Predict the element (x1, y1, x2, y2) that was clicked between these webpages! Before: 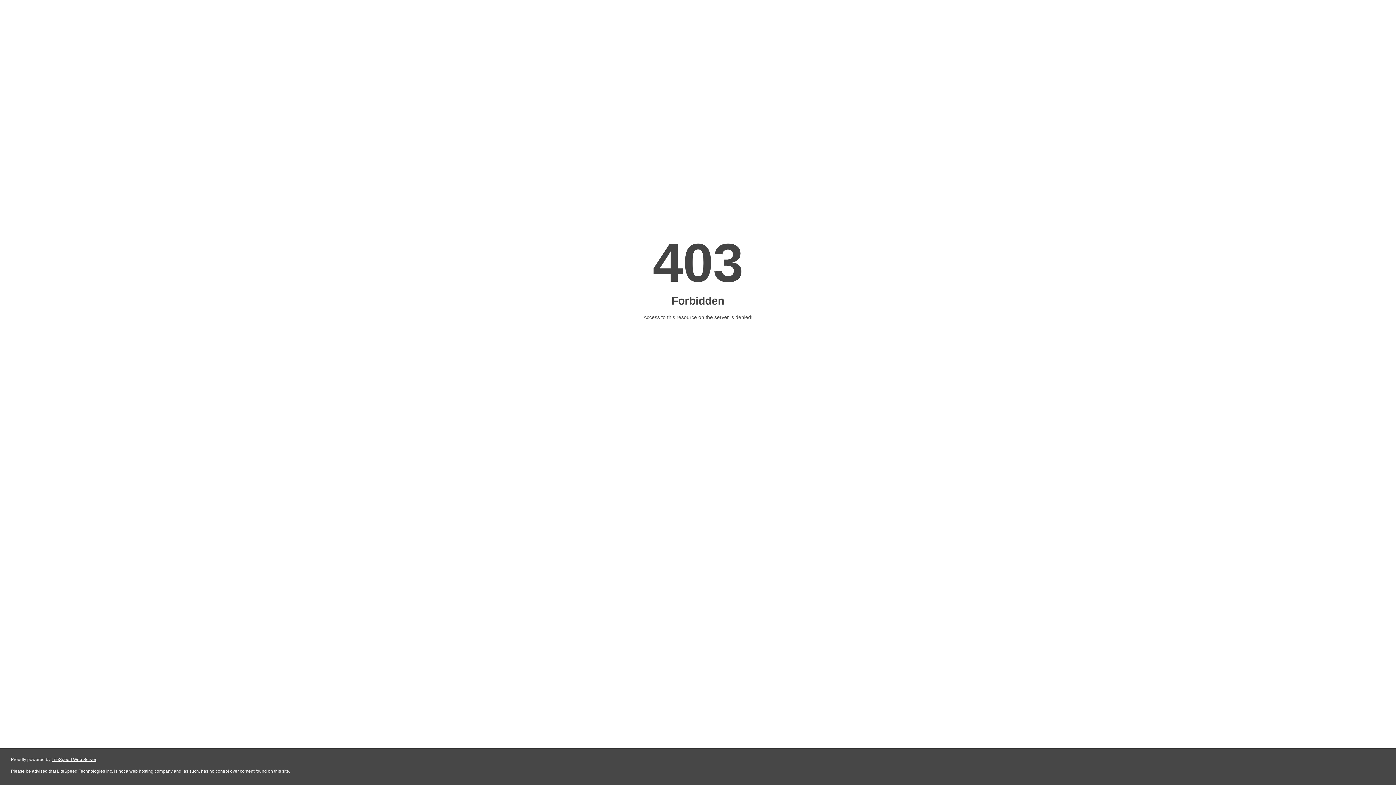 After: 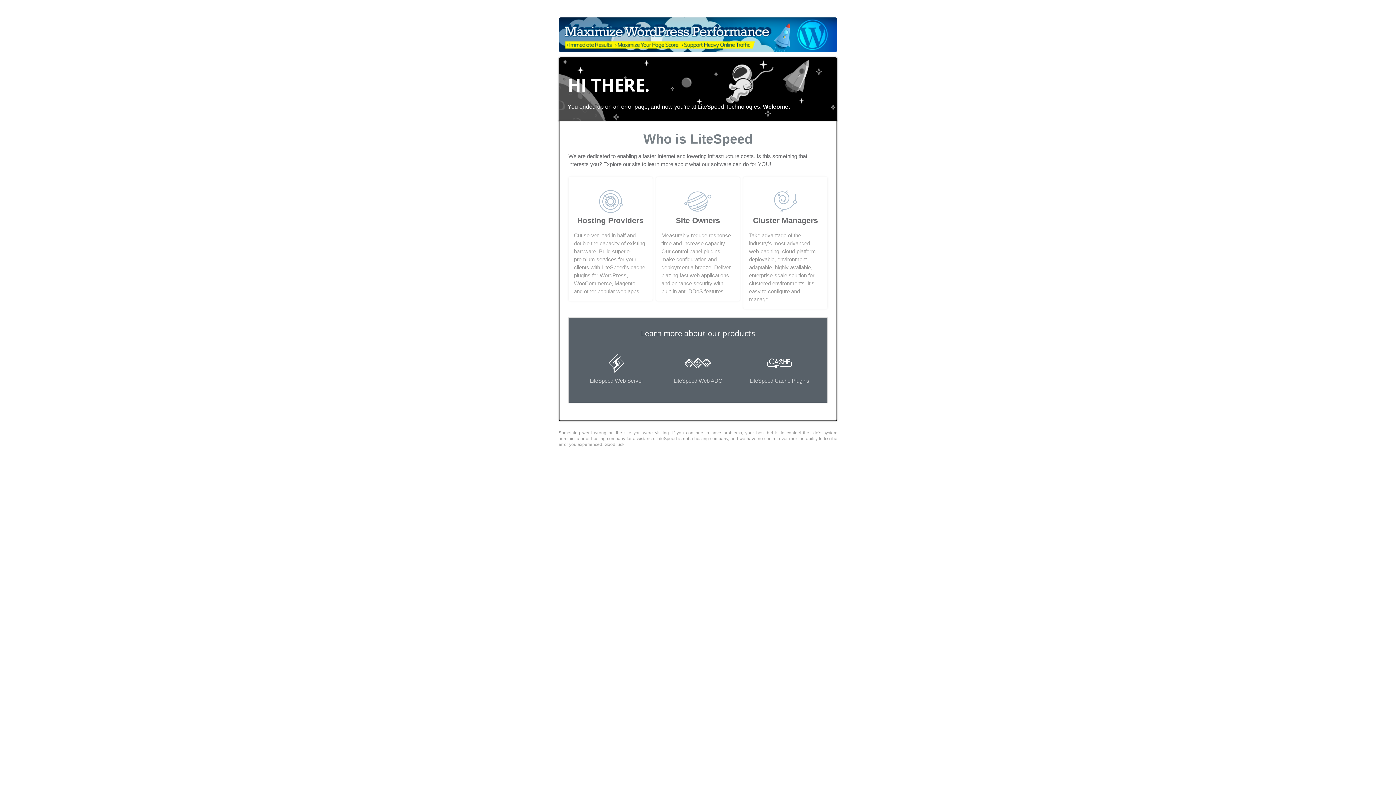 Action: bbox: (51, 757, 96, 762) label: LiteSpeed Web Server